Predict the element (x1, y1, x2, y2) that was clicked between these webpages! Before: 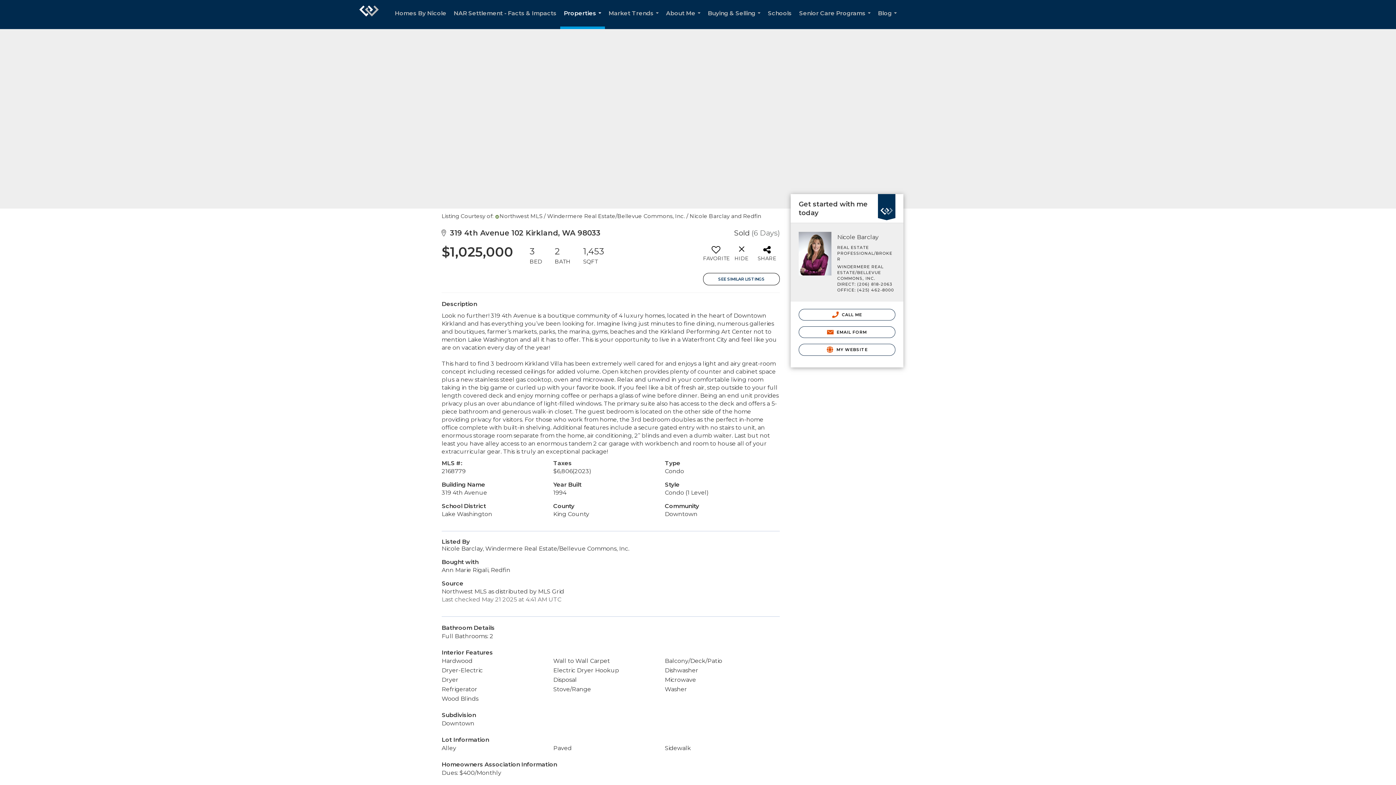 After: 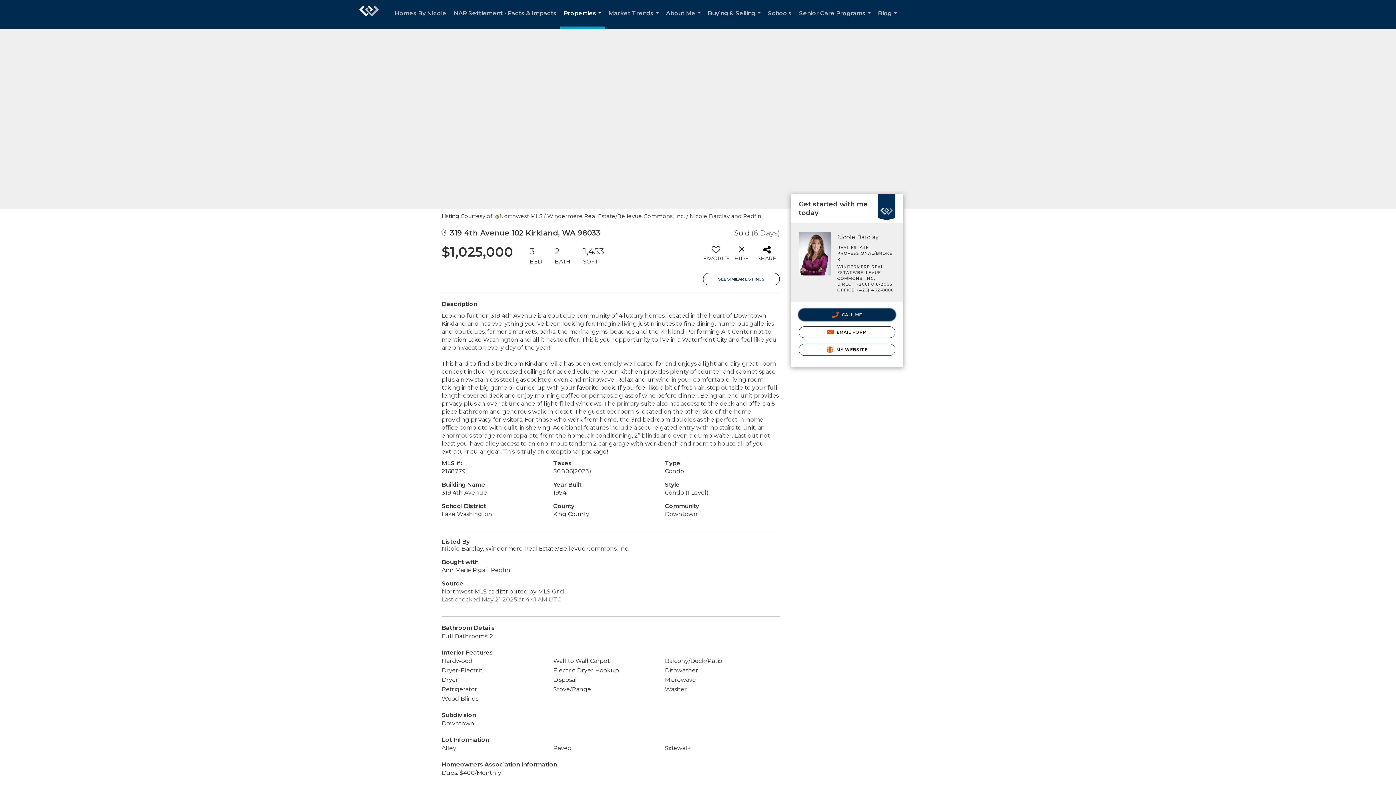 Action: bbox: (798, 309, 895, 320) label:  CALL ME